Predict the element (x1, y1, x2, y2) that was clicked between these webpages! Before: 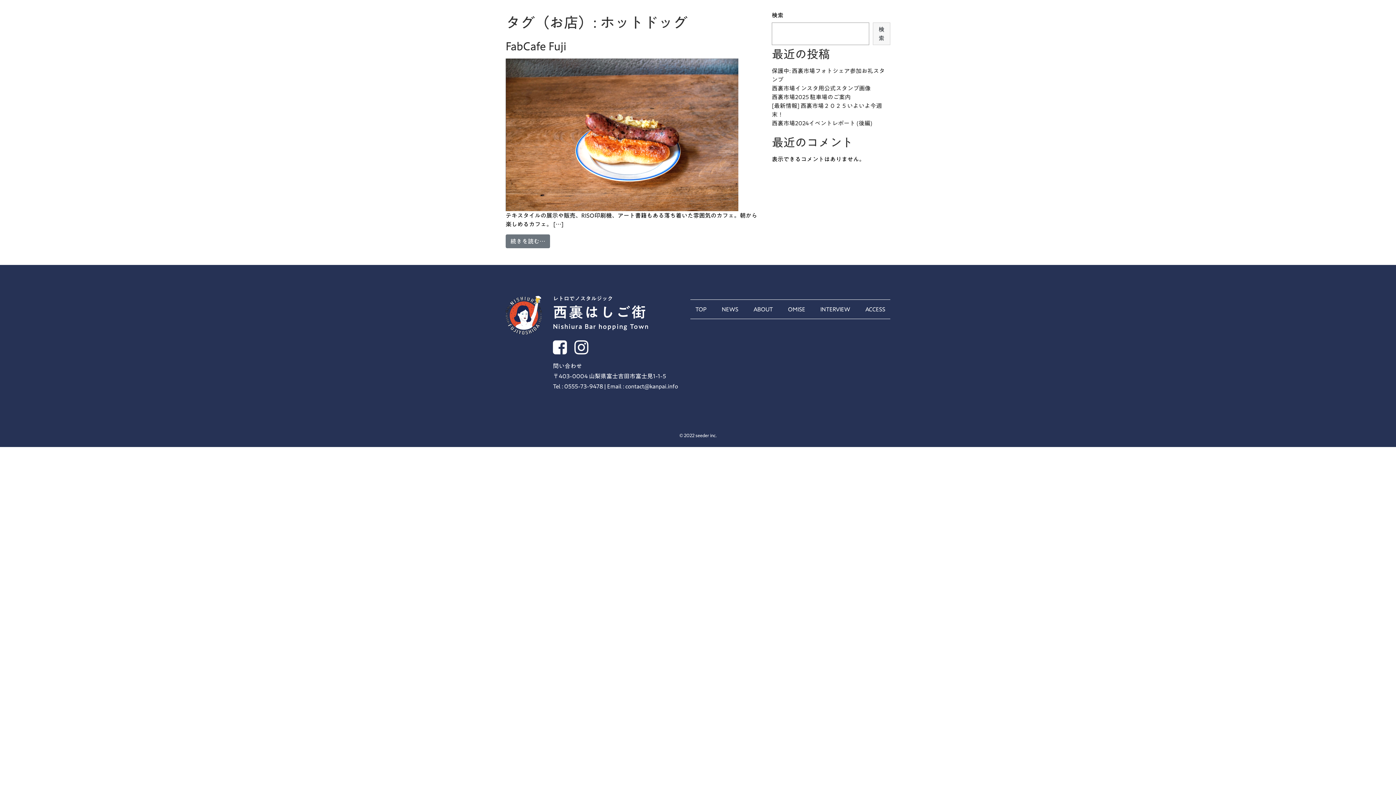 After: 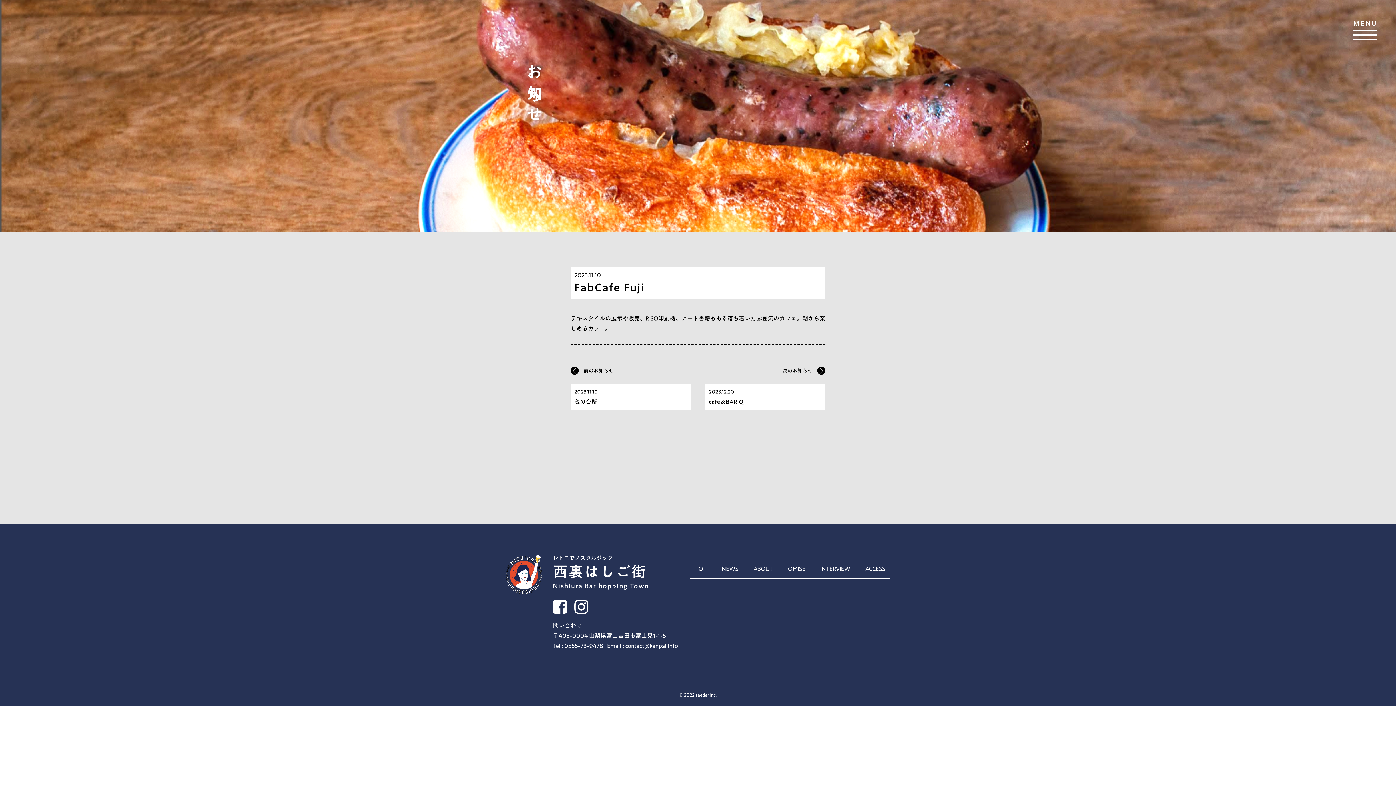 Action: bbox: (505, 40, 566, 52) label: FabCafe Fuji